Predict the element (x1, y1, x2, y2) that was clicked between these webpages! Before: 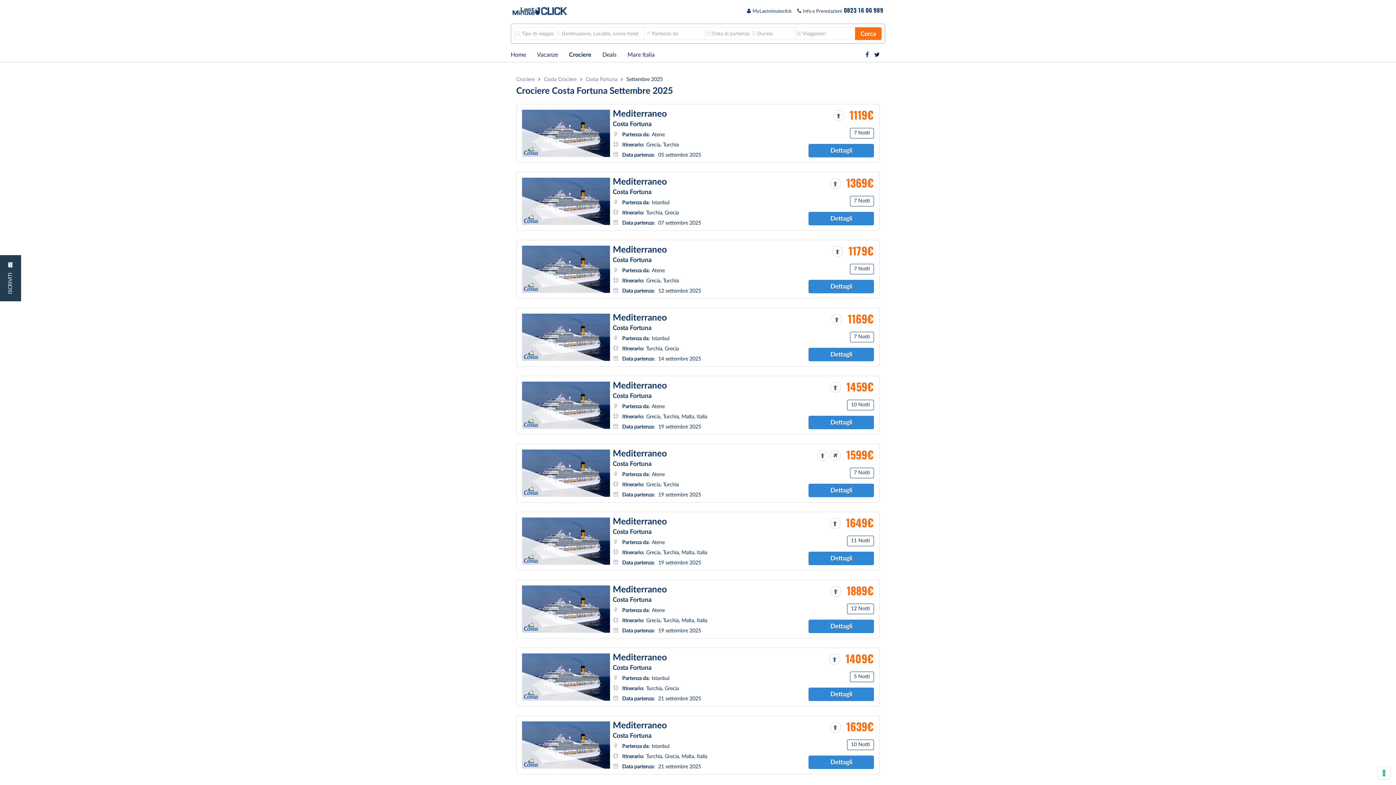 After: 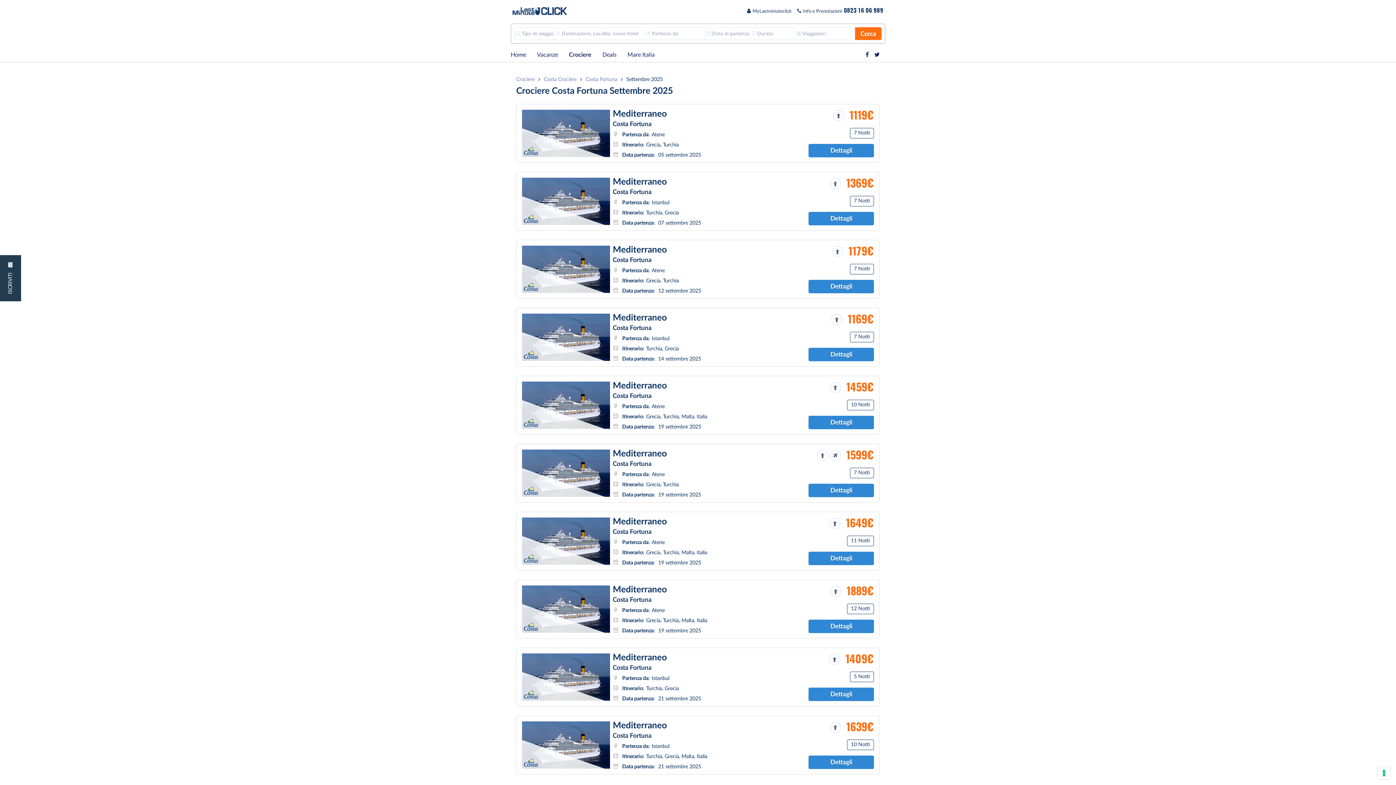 Action: bbox: (808, 348, 874, 361) label: Dettagli